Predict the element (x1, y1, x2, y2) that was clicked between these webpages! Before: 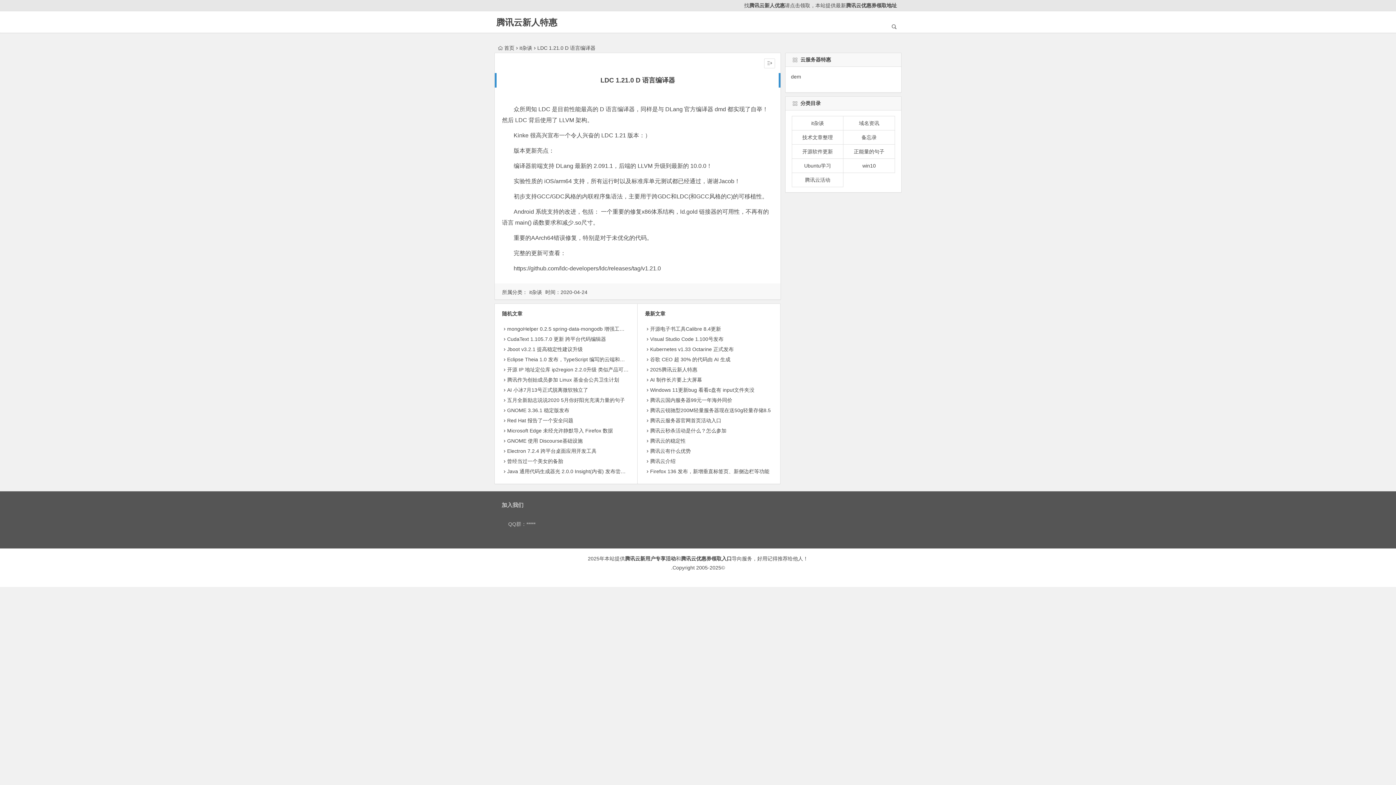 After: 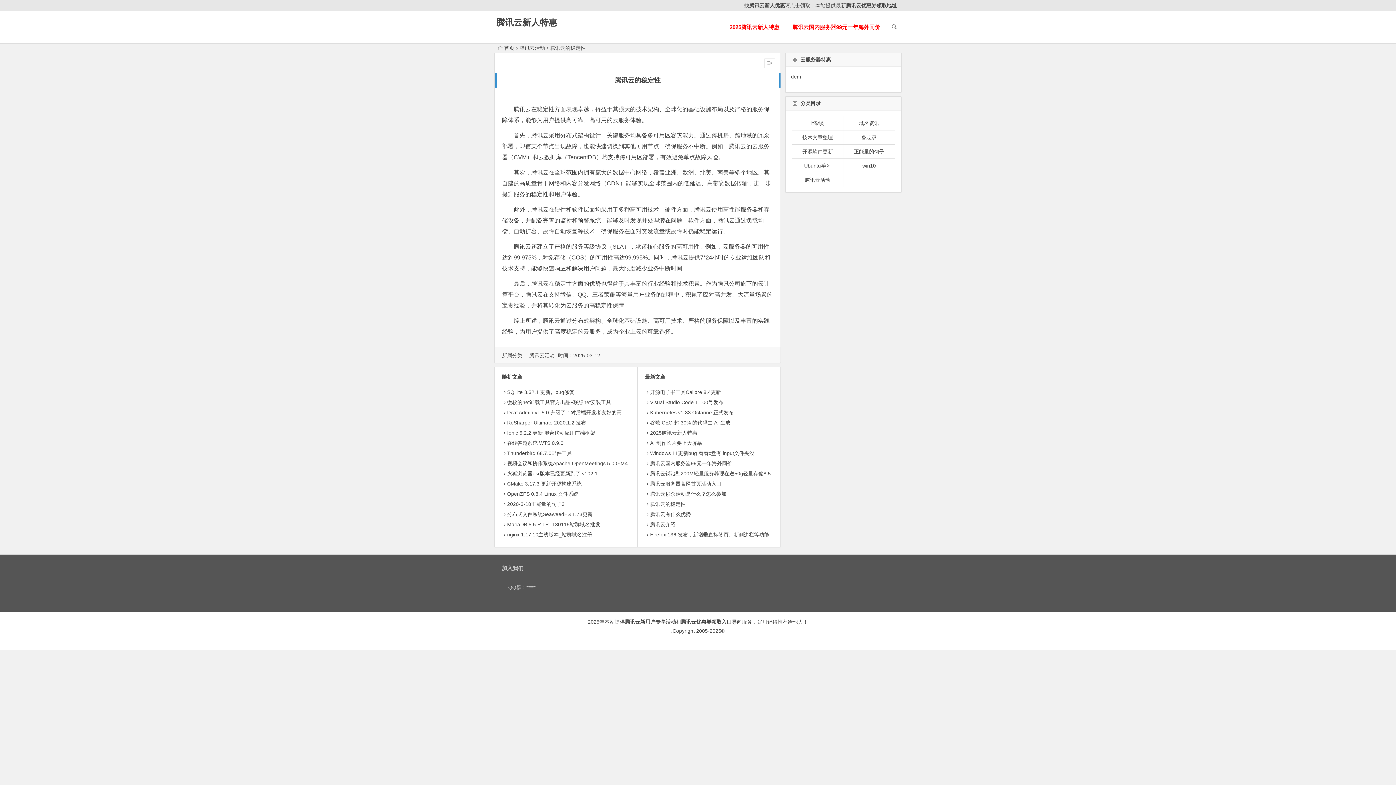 Action: bbox: (650, 438, 685, 444) label: 腾讯云的稳定性